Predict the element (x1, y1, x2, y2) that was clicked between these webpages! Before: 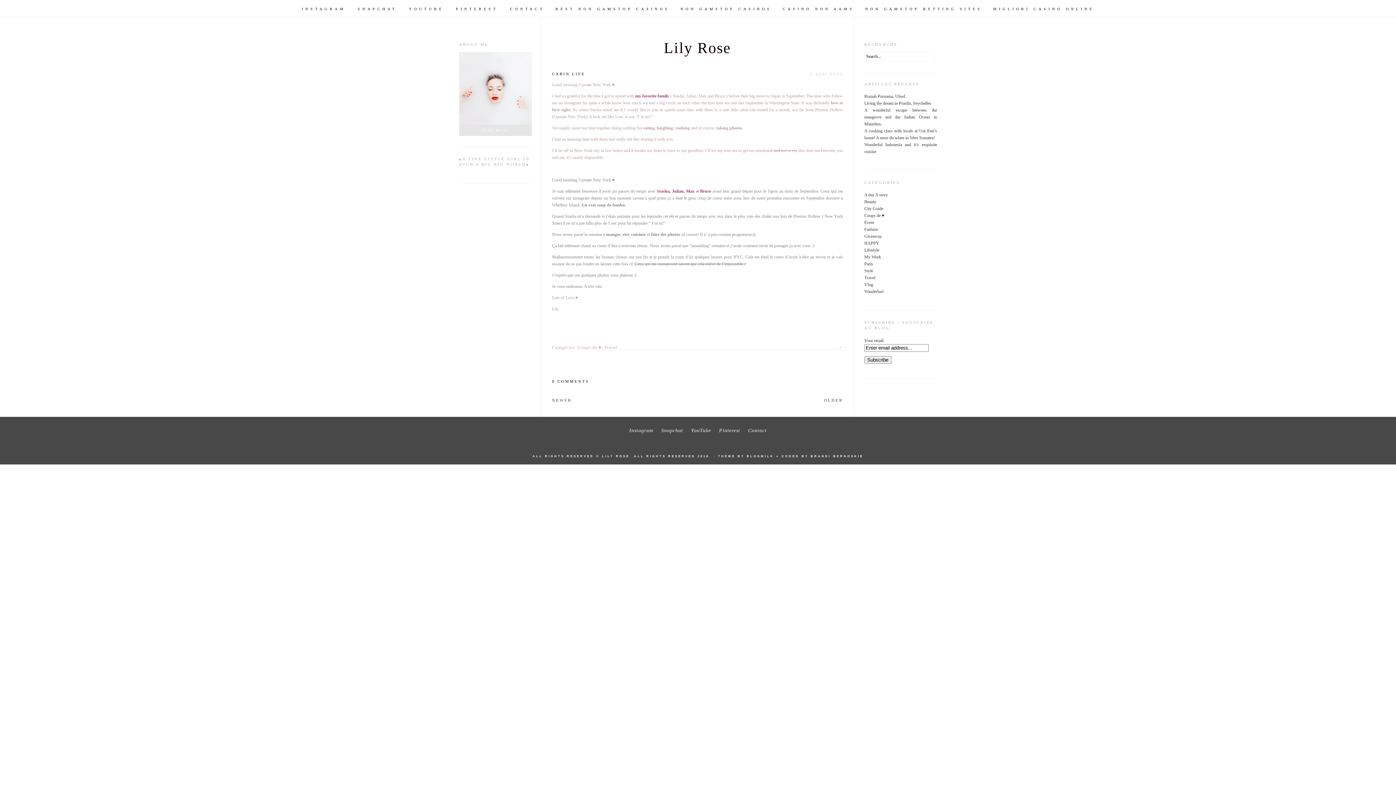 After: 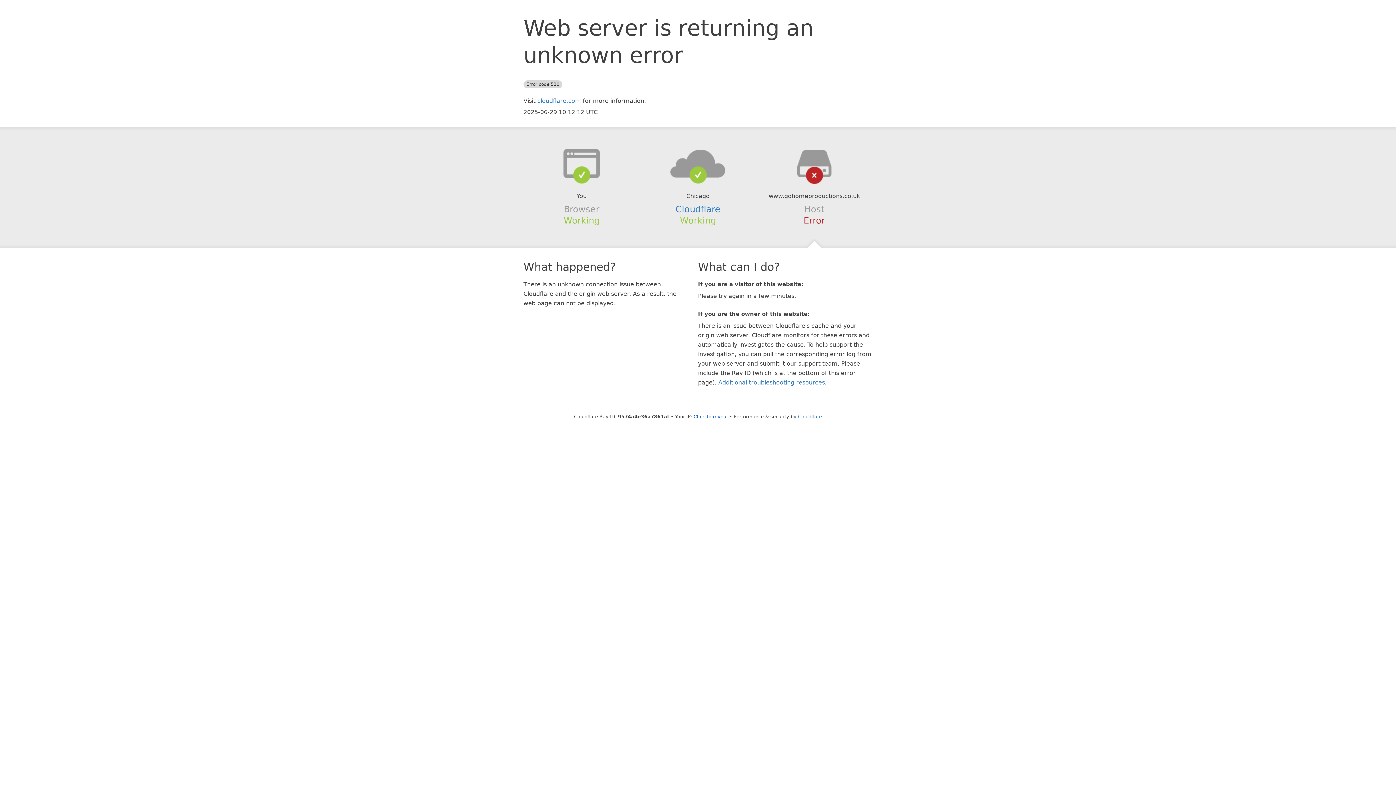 Action: bbox: (860, 4, 988, 13) label: NON GAMSTOP BETTING SITES